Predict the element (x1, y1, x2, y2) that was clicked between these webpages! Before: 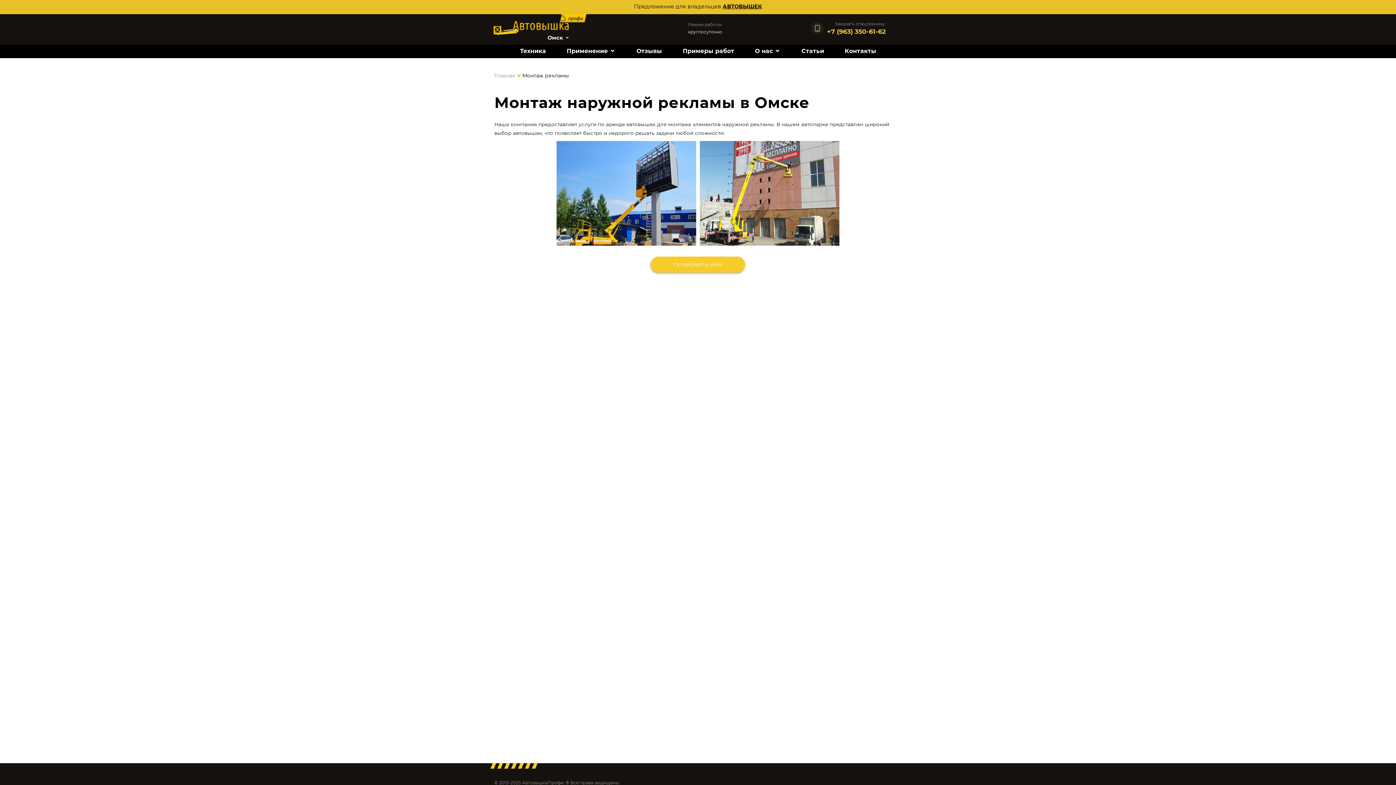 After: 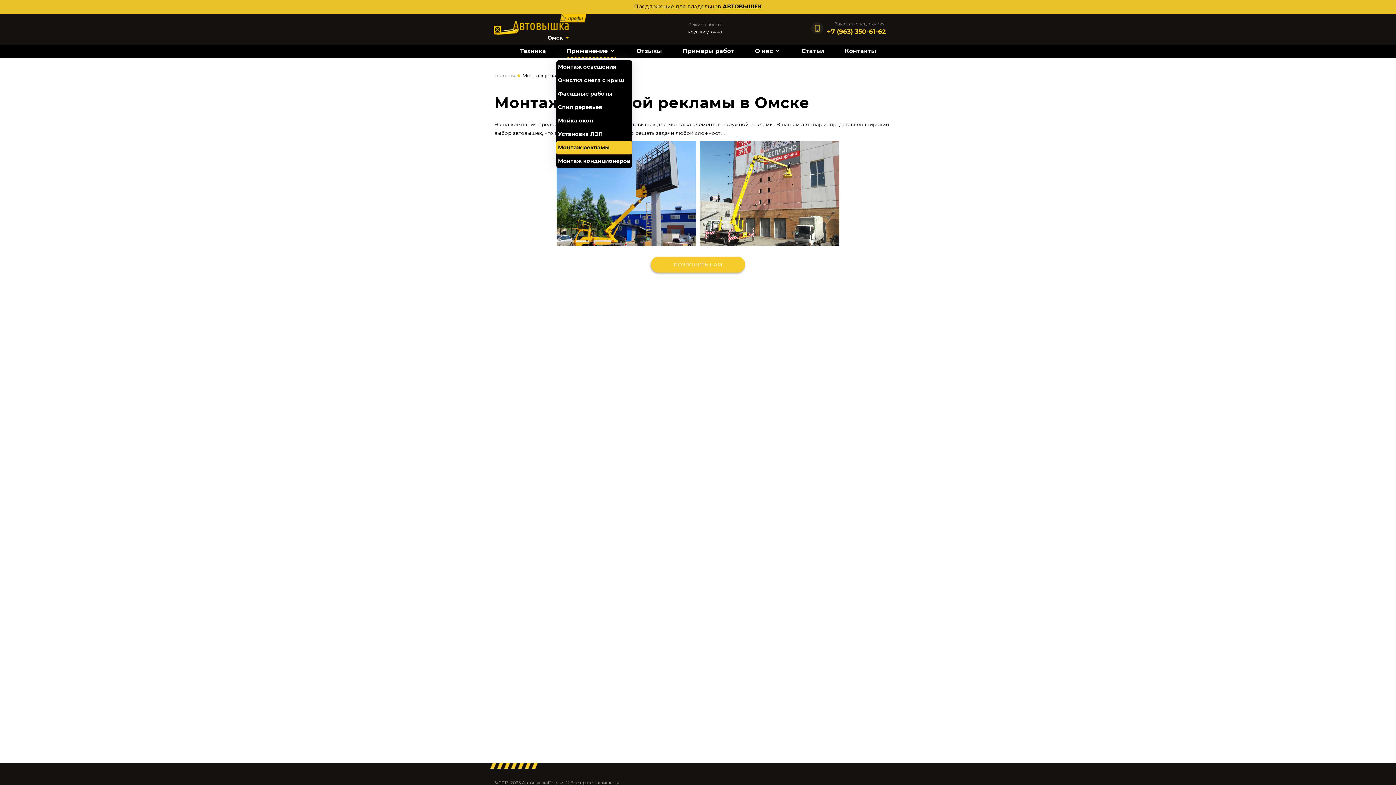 Action: label: Применение bbox: (566, 46, 615, 58)